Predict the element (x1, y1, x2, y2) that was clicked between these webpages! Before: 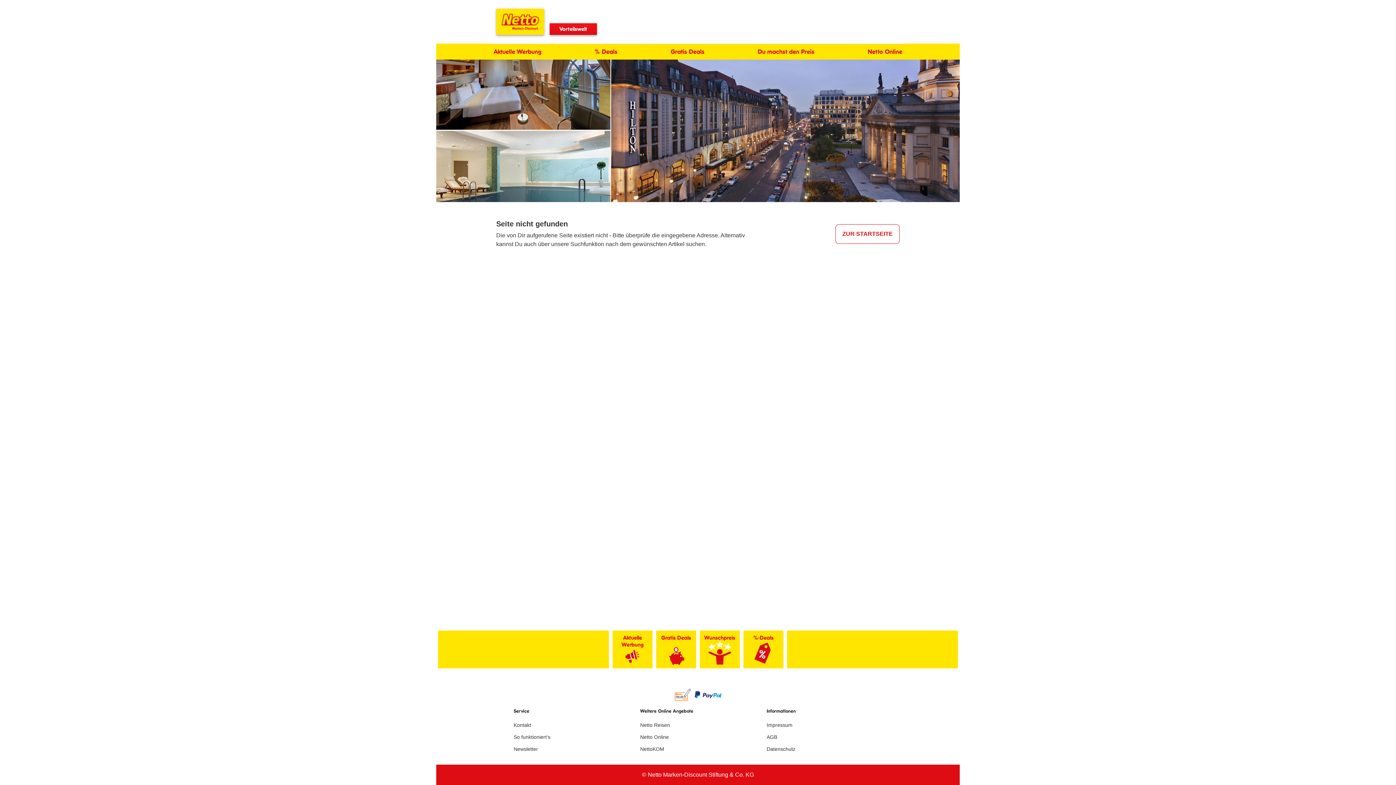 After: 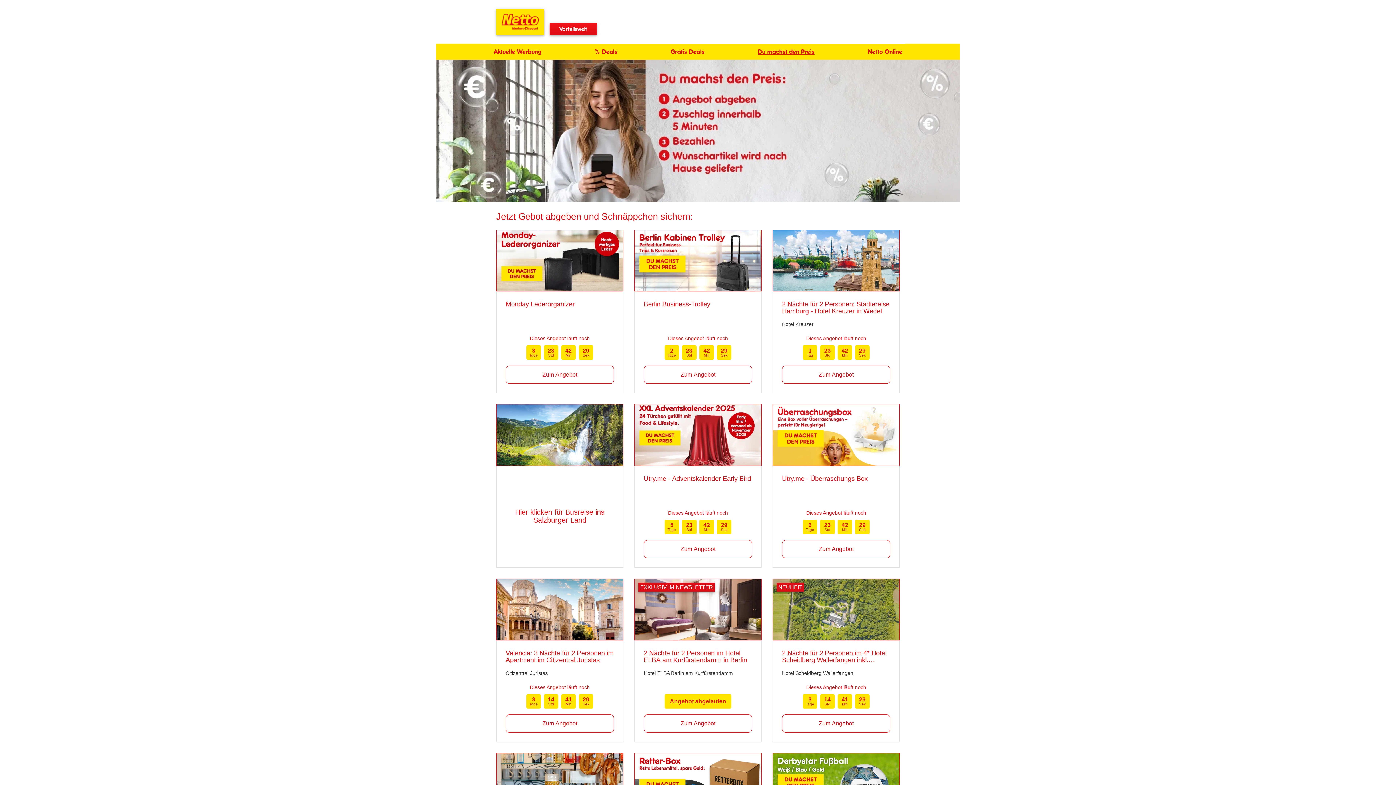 Action: label: Du machst den Preis bbox: (755, 44, 817, 59)